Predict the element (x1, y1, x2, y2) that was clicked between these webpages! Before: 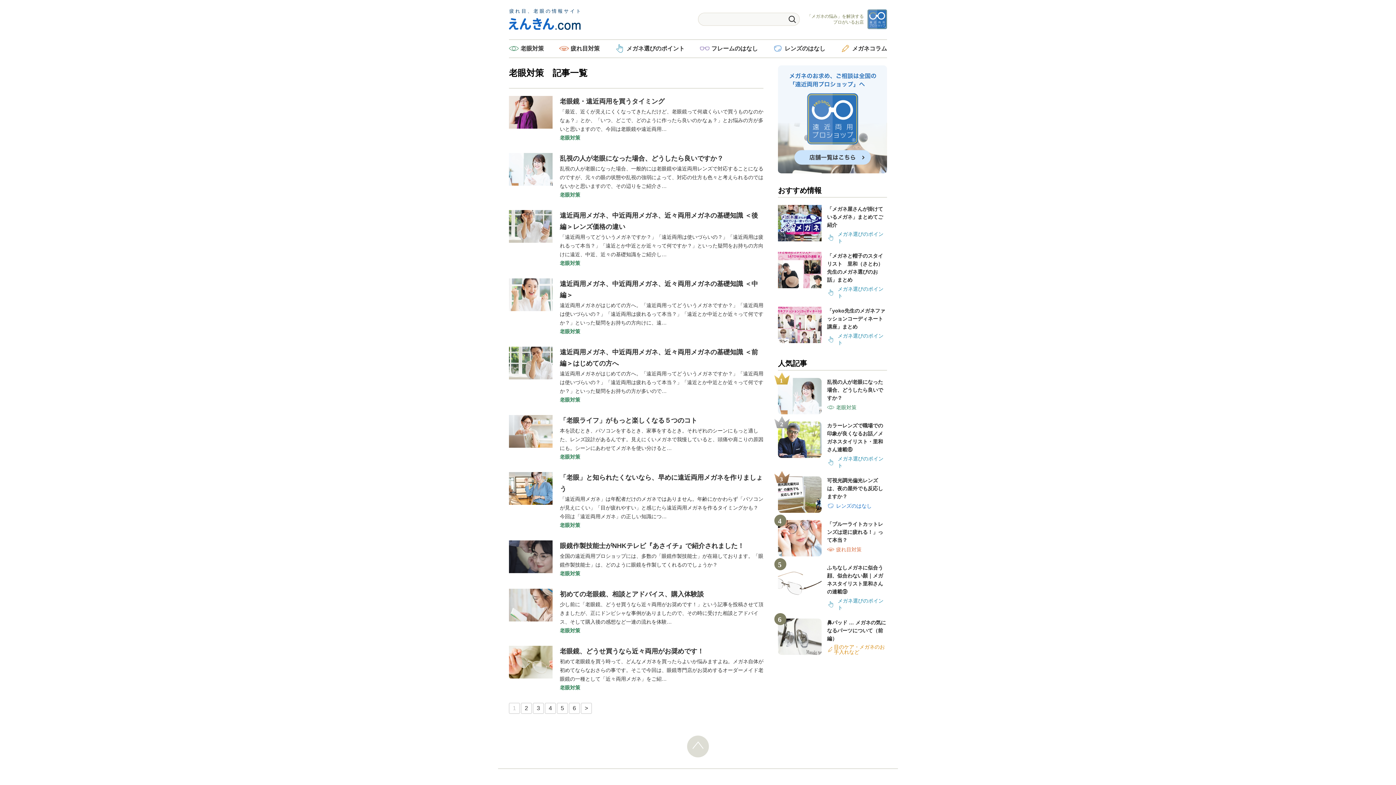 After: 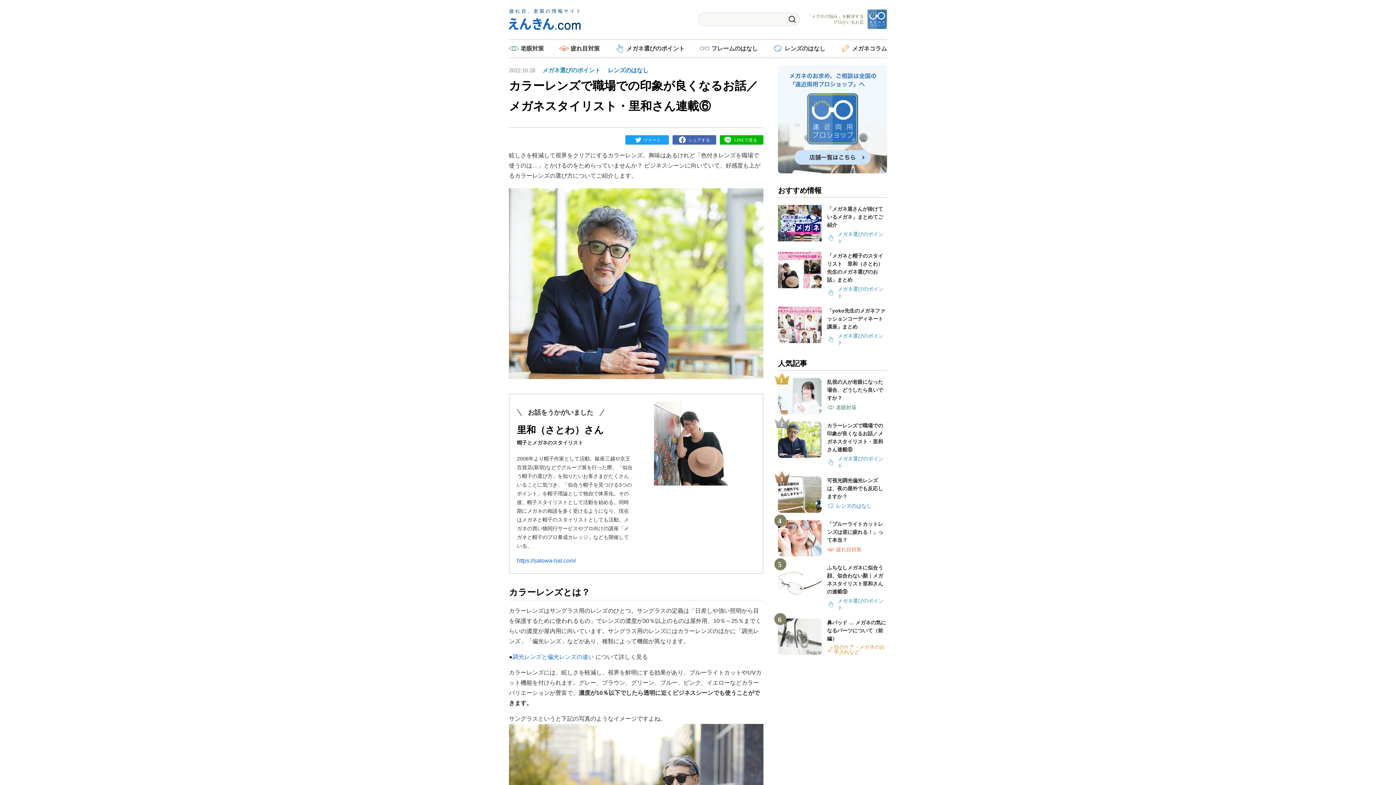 Action: bbox: (778, 421, 887, 469) label: カラーレンズで職場での印象が良くなるお話／メガネスタイリスト・里和さん連載⑥

メガネ選びのポイント